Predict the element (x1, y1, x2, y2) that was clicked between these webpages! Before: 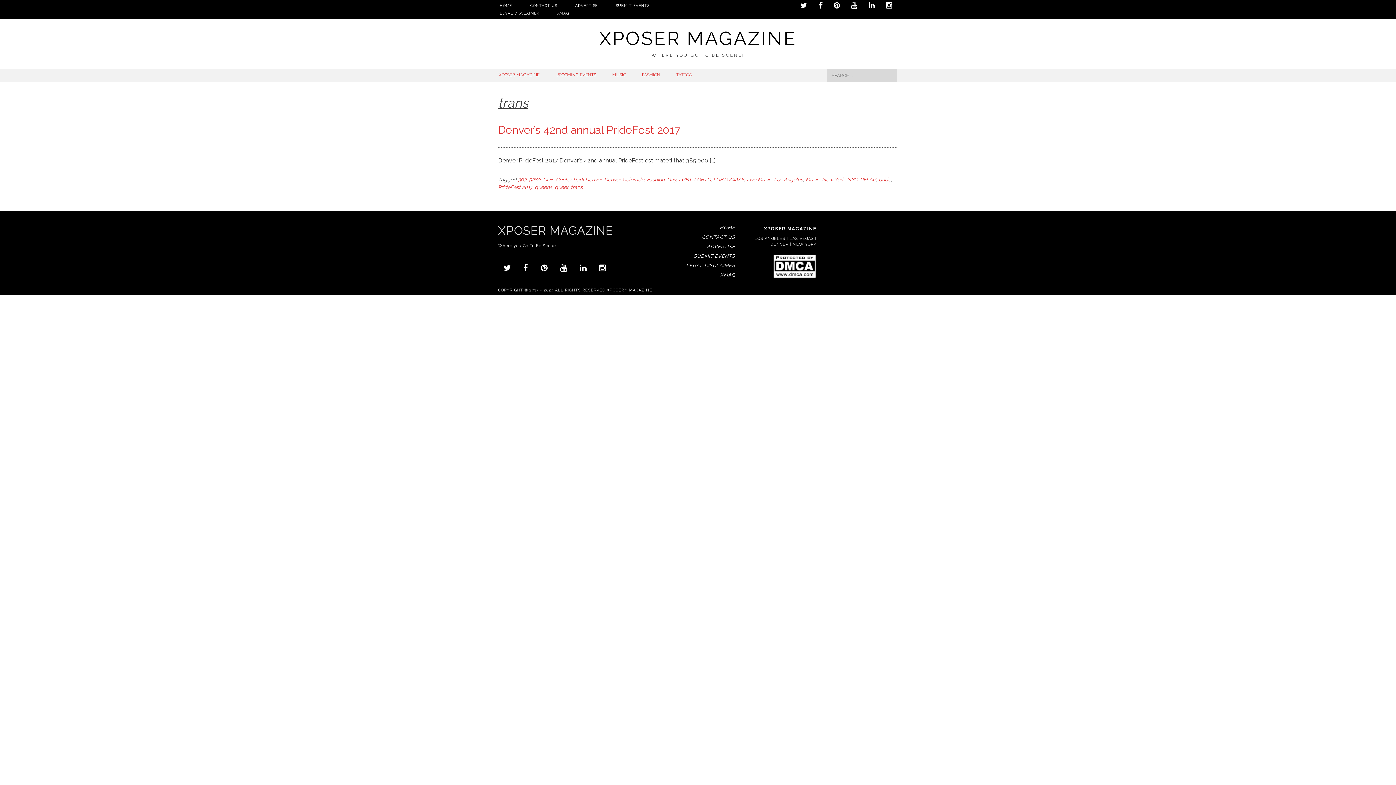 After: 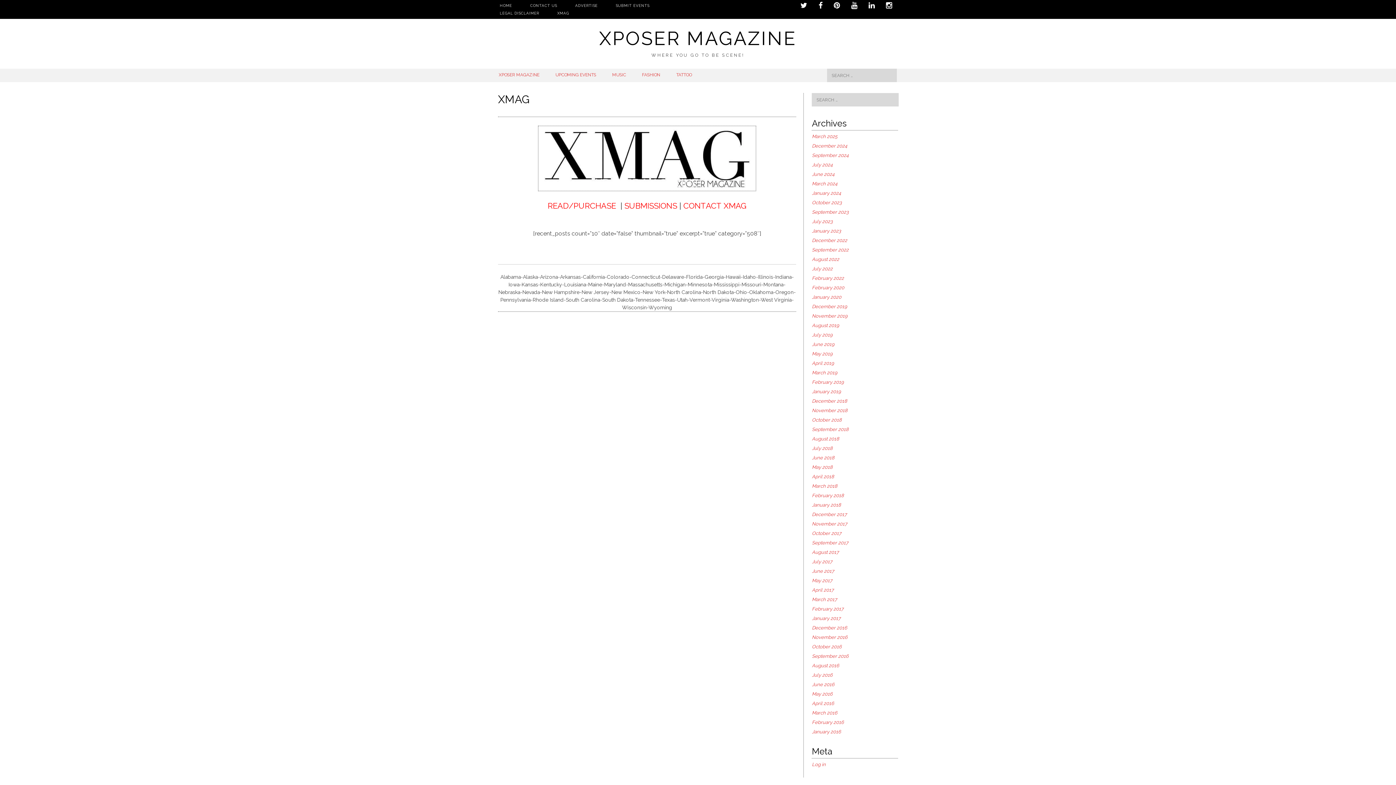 Action: label: XMAG bbox: (548, 9, 578, 17)